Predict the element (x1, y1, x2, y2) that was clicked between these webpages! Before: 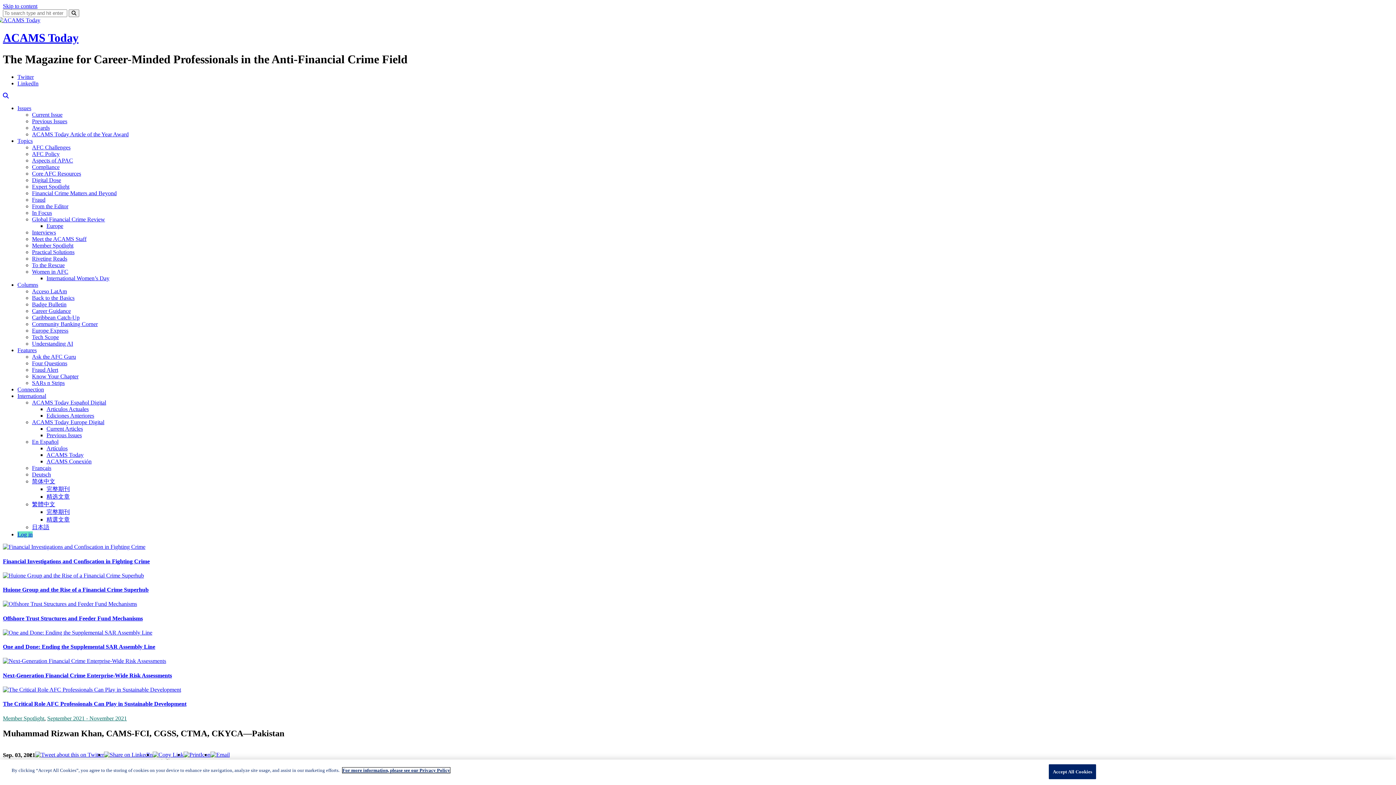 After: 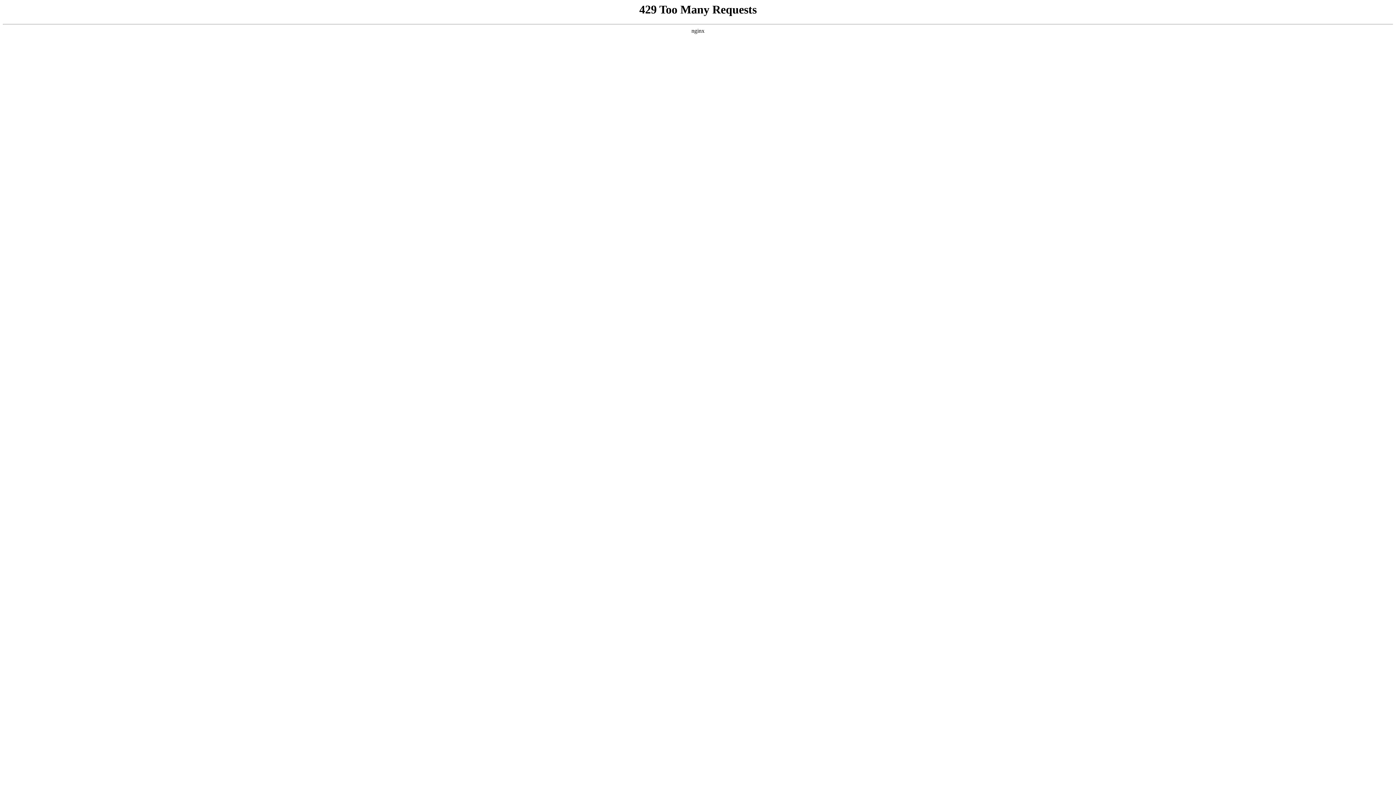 Action: bbox: (2, 558, 149, 564) label: Financial Investigations and Confiscation in Fighting Crime